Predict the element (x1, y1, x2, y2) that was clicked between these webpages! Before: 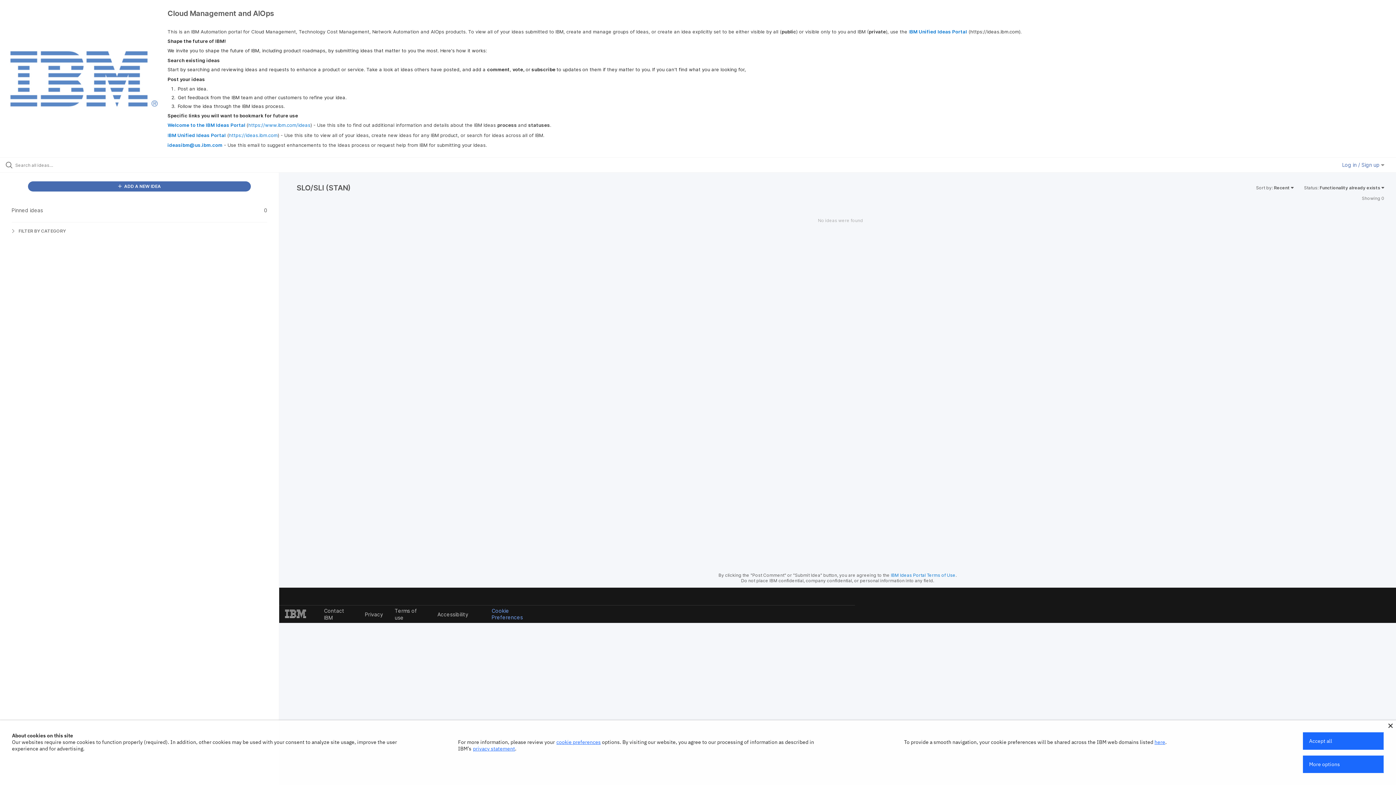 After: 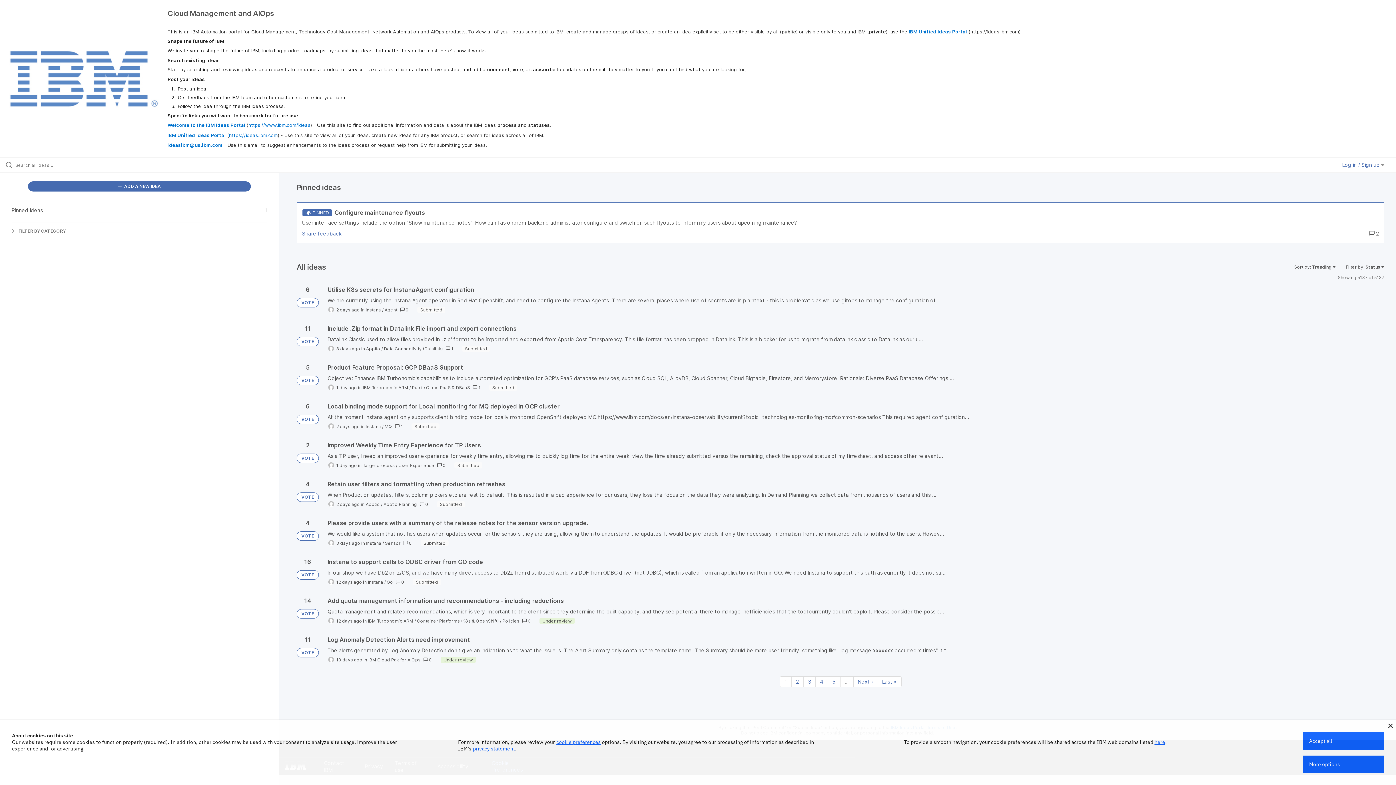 Action: bbox: (0, 49, 167, 107)